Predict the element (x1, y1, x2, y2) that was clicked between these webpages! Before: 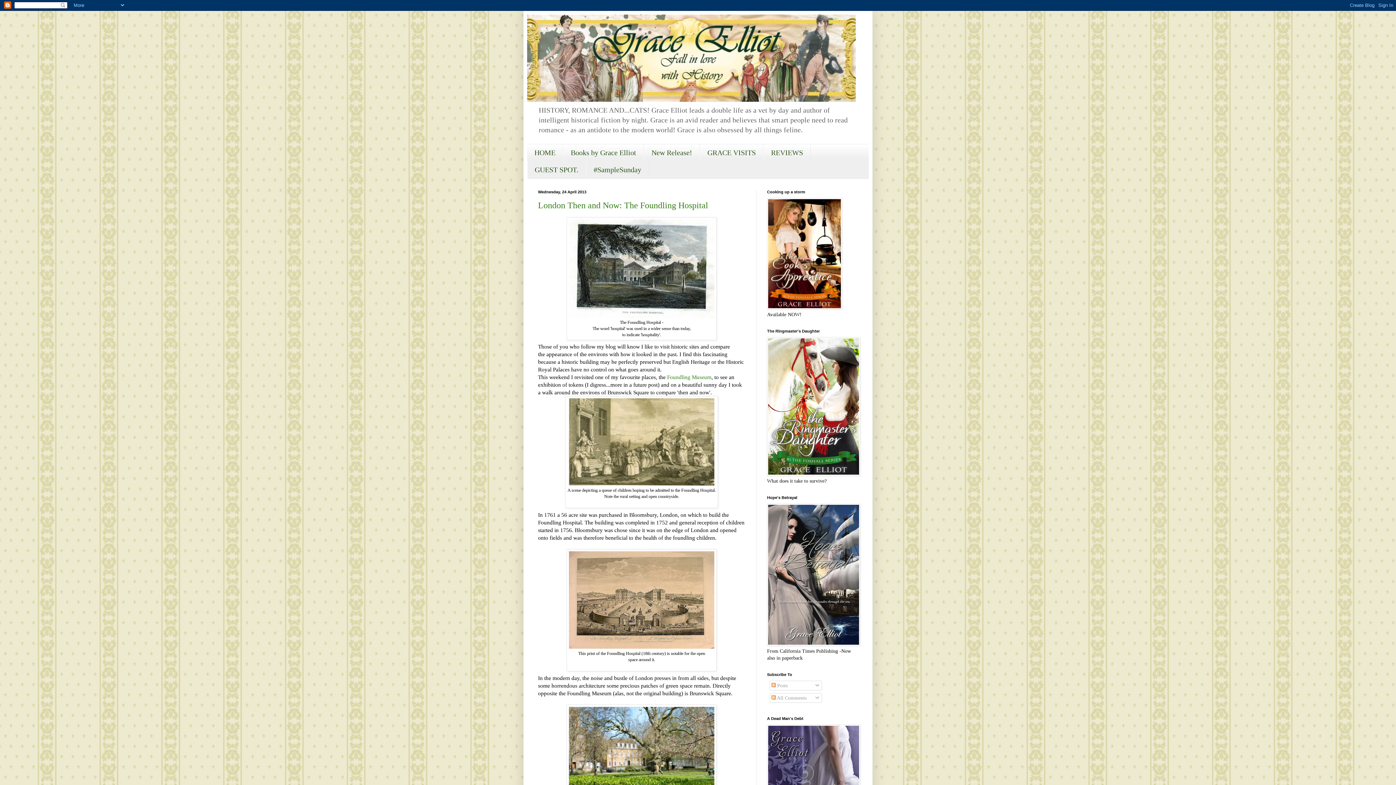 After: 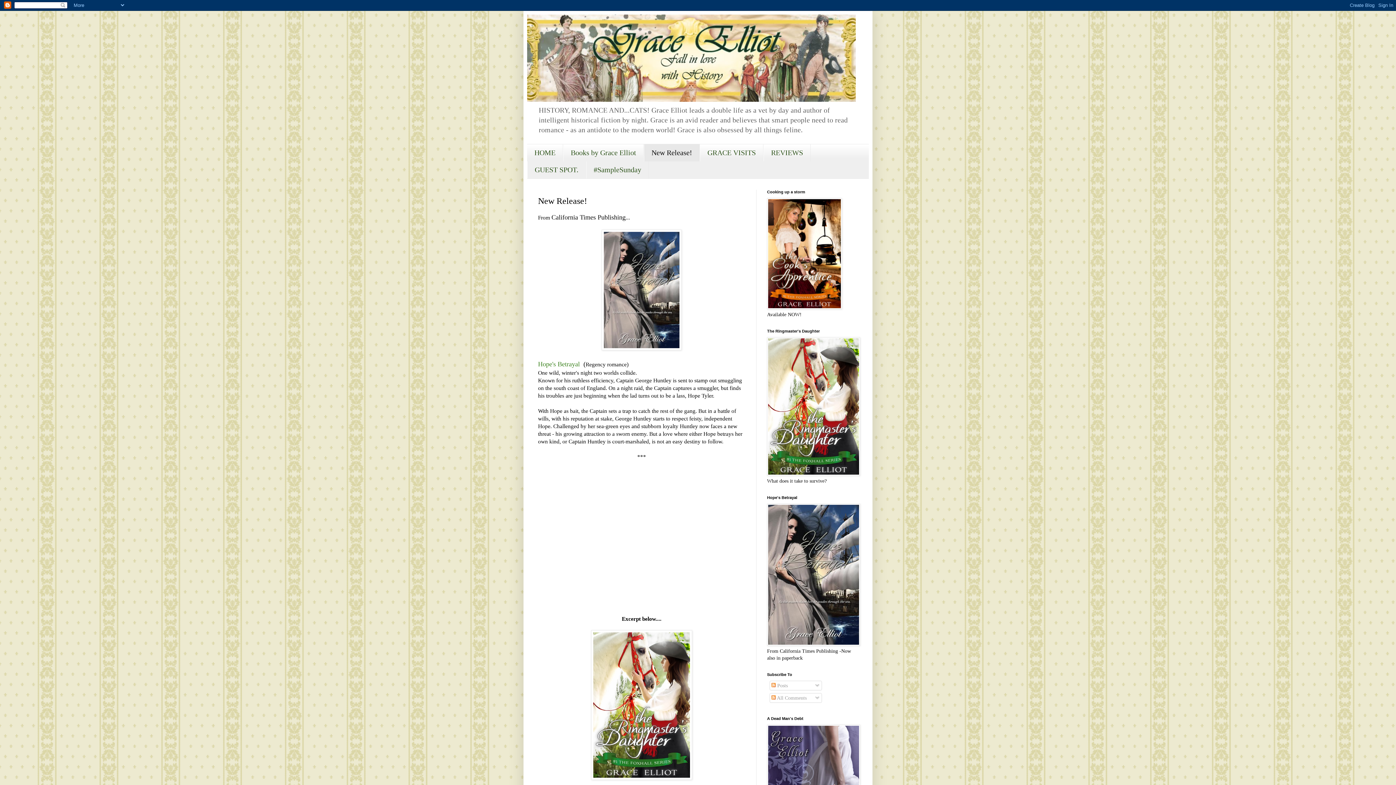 Action: label: New Release! bbox: (644, 144, 700, 161)